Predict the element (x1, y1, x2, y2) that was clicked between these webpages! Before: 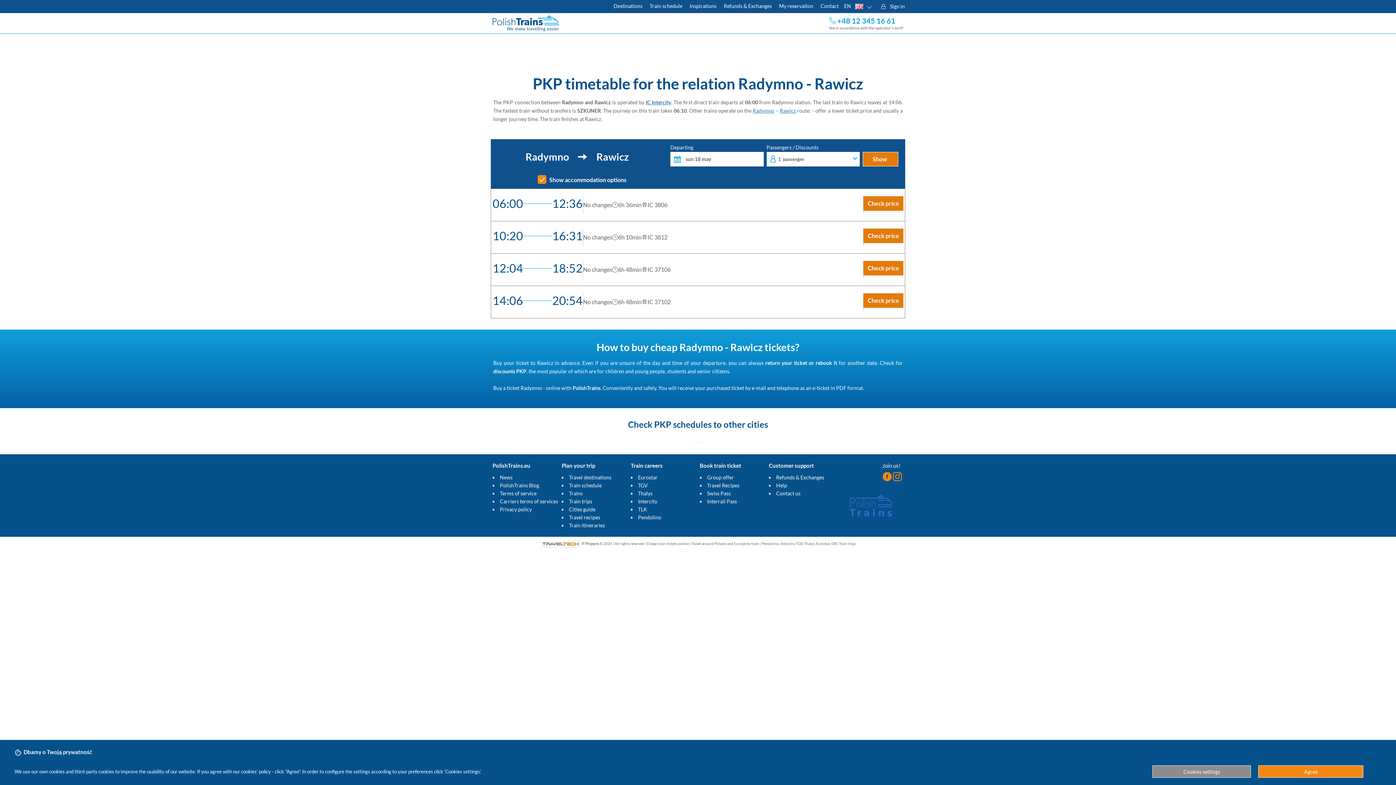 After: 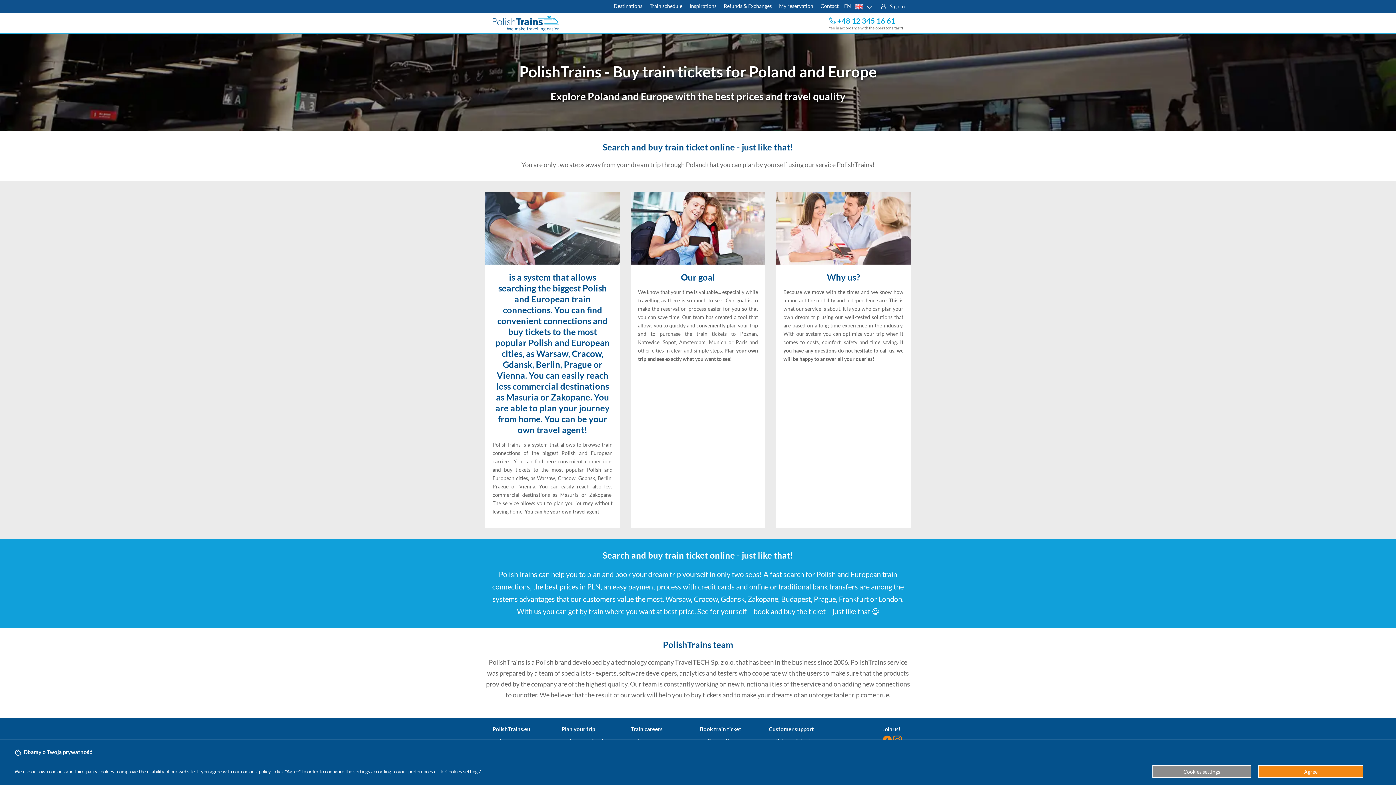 Action: bbox: (500, 474, 512, 480) label: News